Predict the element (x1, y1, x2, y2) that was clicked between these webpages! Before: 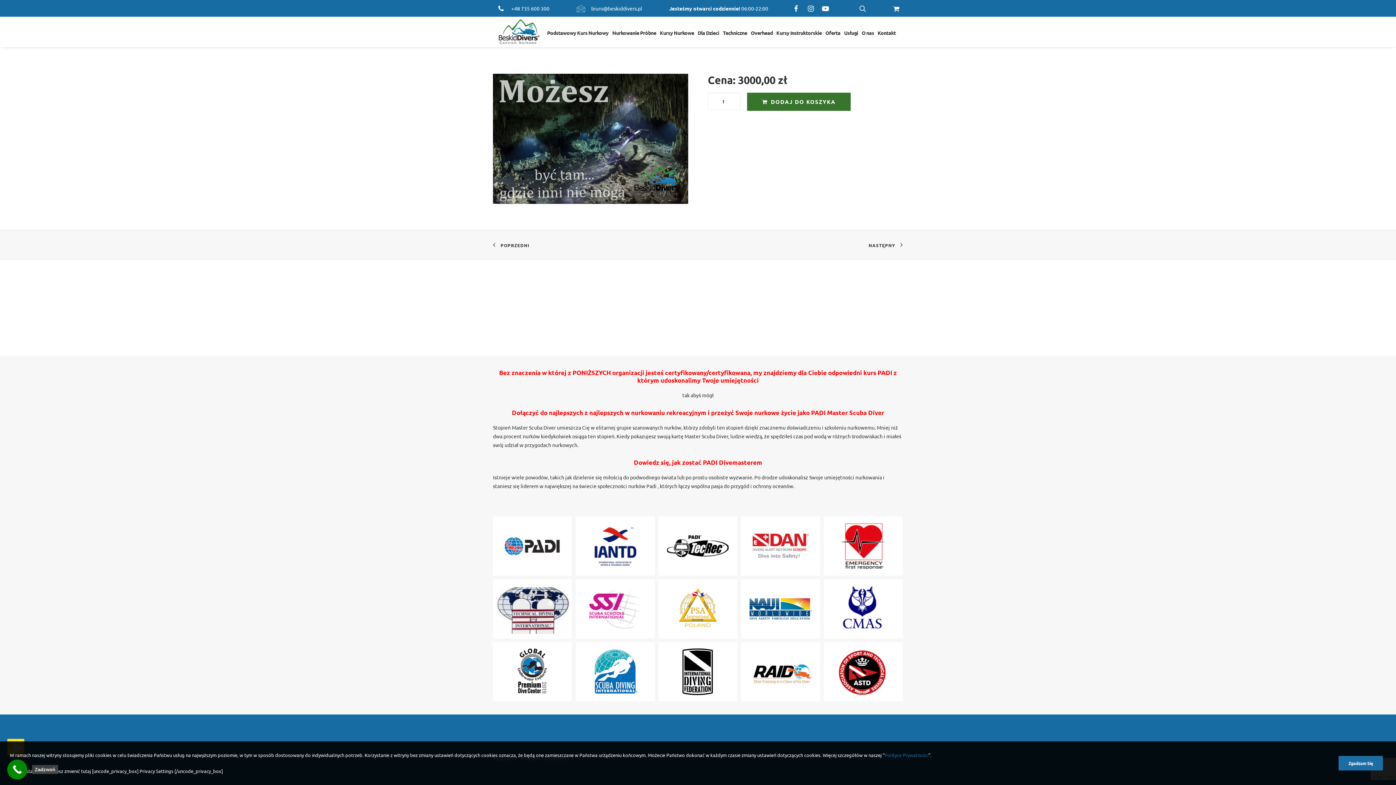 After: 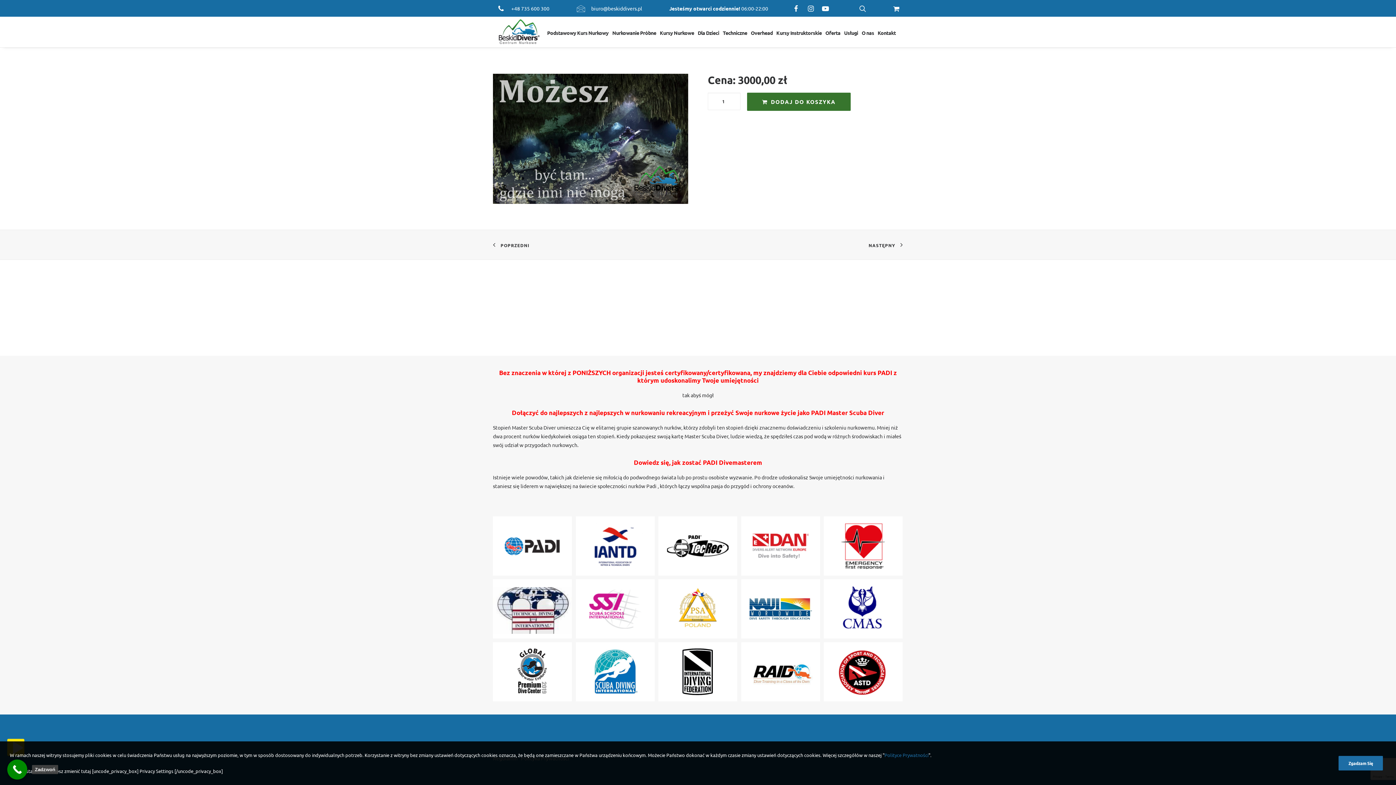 Action: bbox: (806, 4, 821, 11)